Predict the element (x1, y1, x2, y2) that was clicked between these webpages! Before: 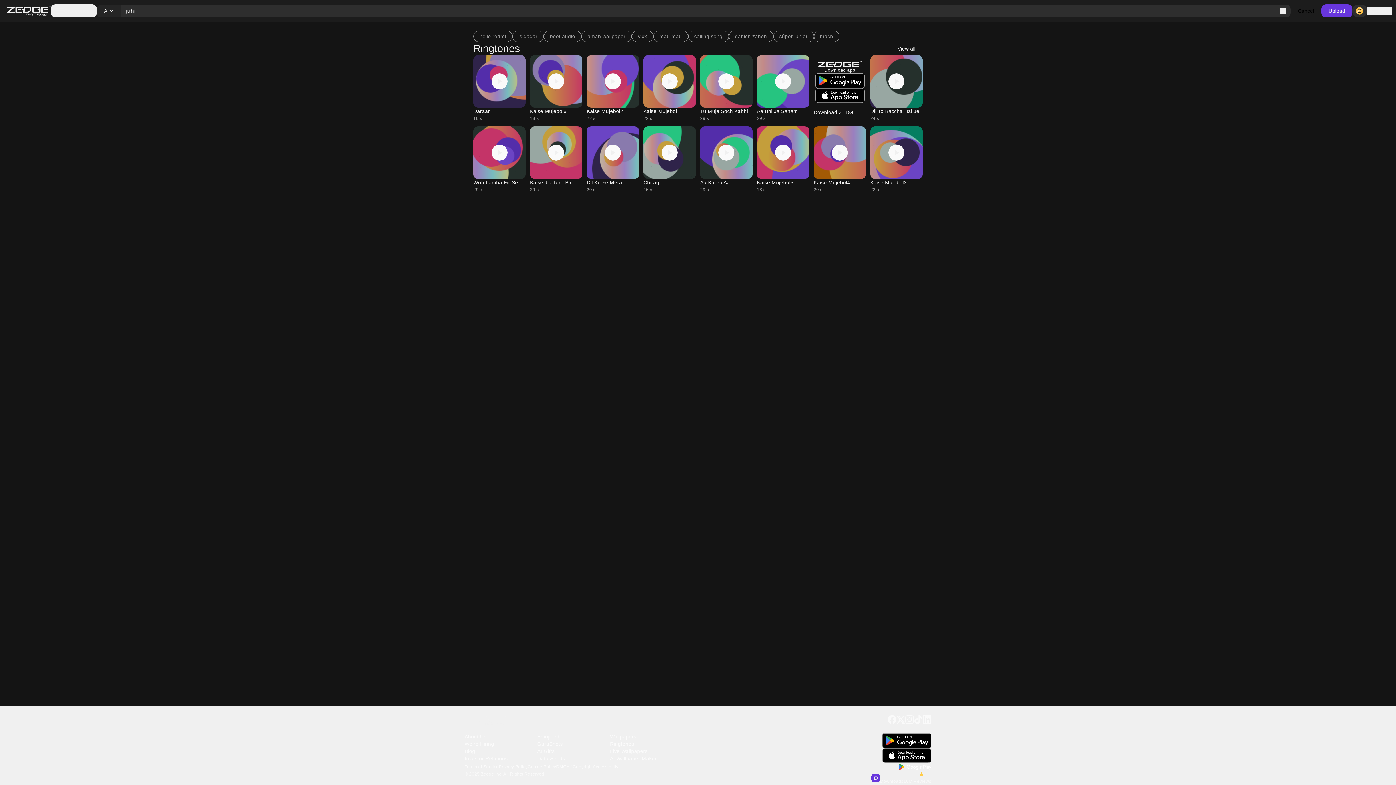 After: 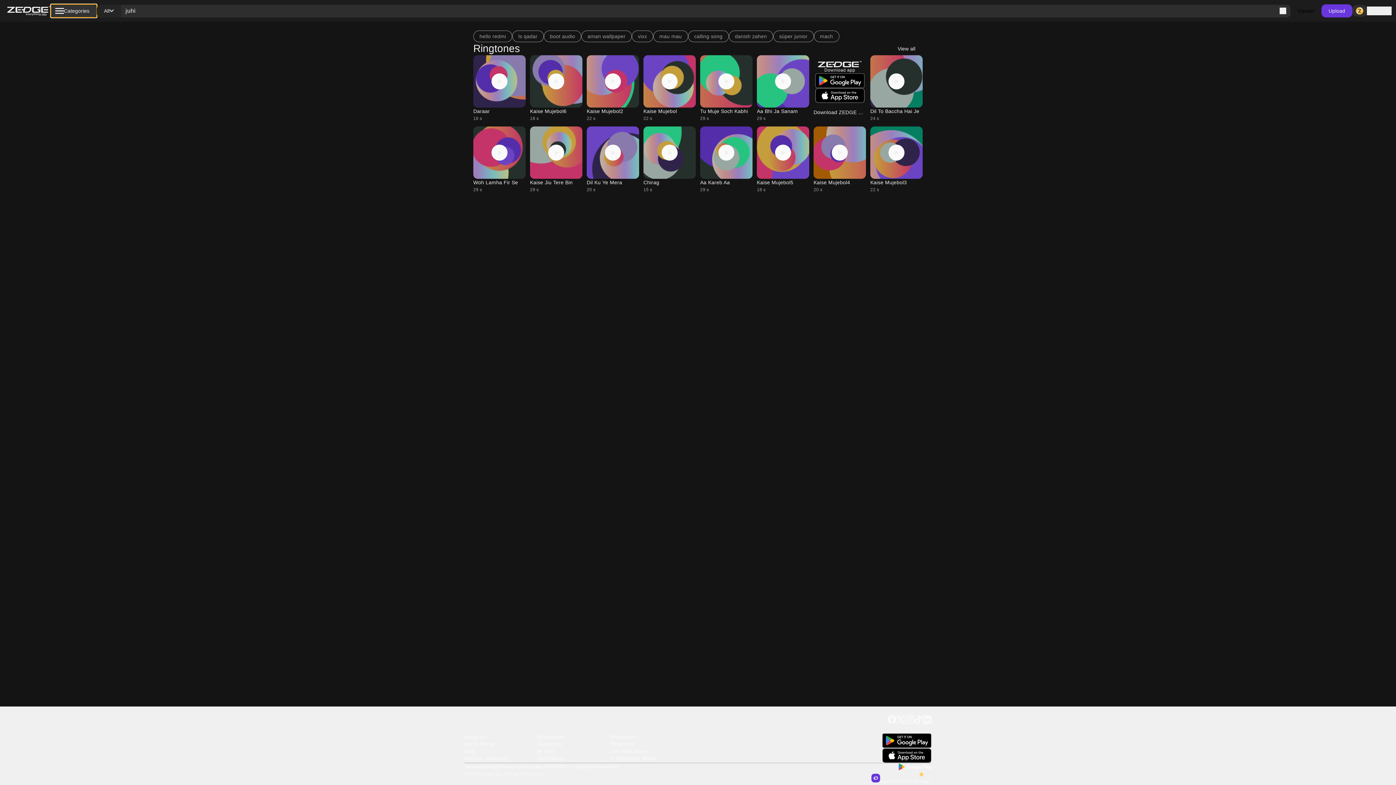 Action: label: Categories bbox: (50, 4, 96, 17)